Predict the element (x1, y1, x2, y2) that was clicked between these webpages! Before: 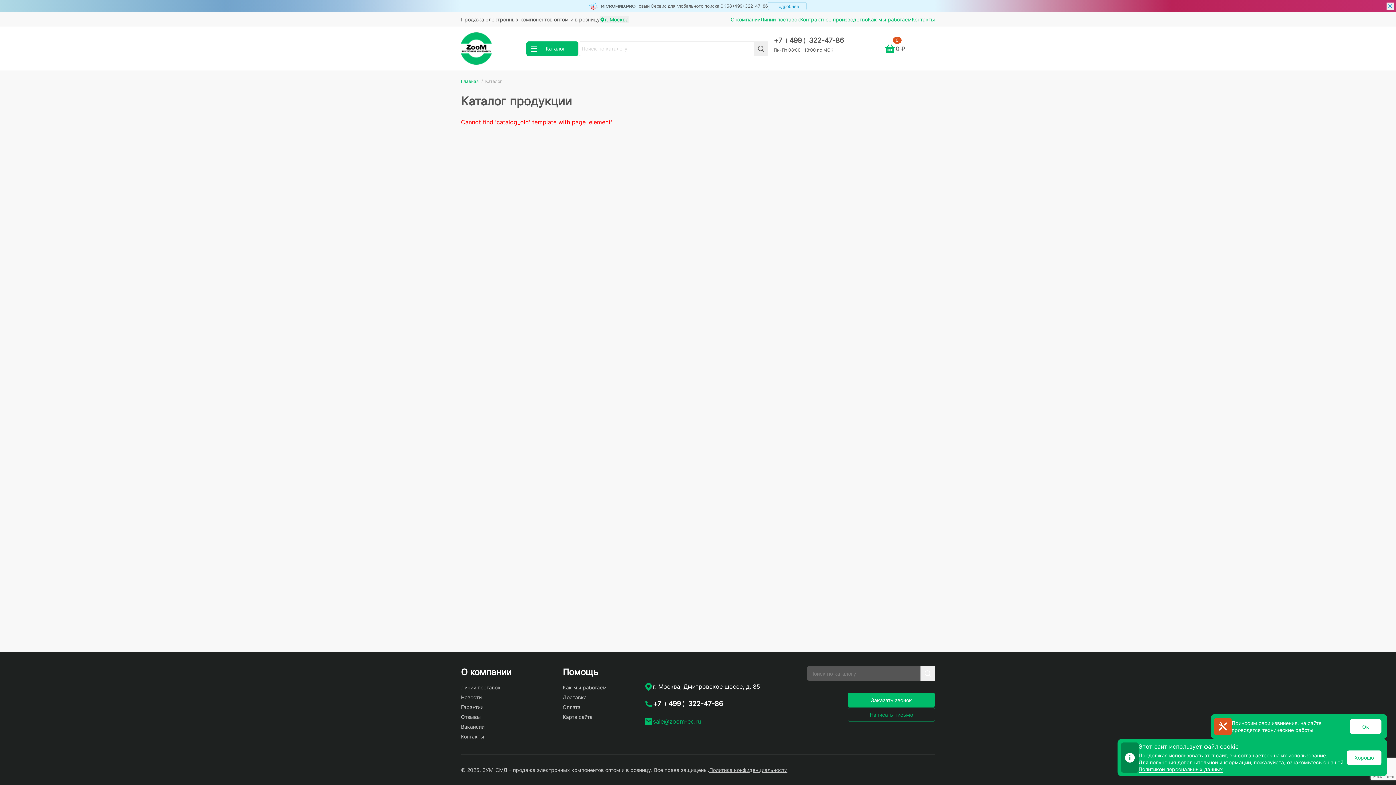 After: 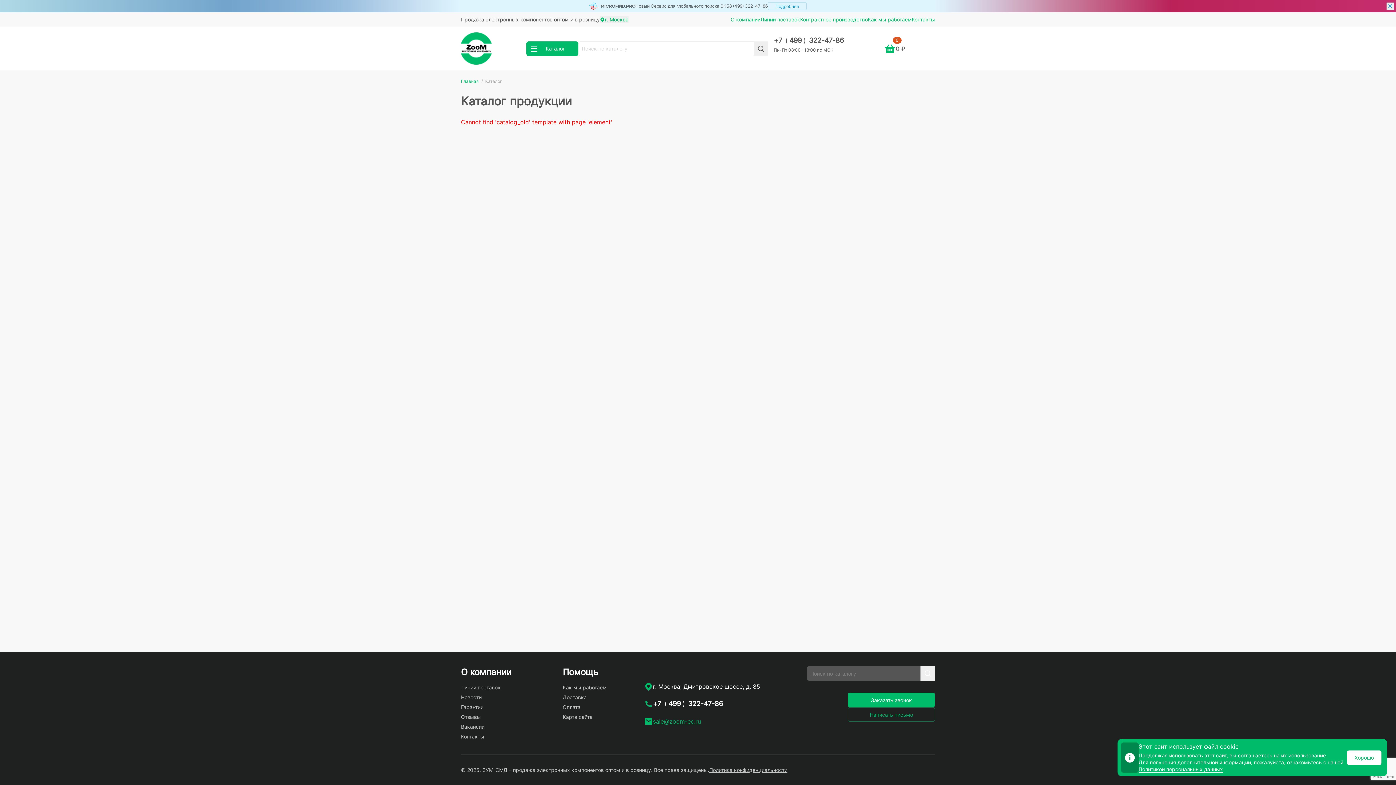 Action: label: Ок bbox: (1350, 719, 1381, 734)